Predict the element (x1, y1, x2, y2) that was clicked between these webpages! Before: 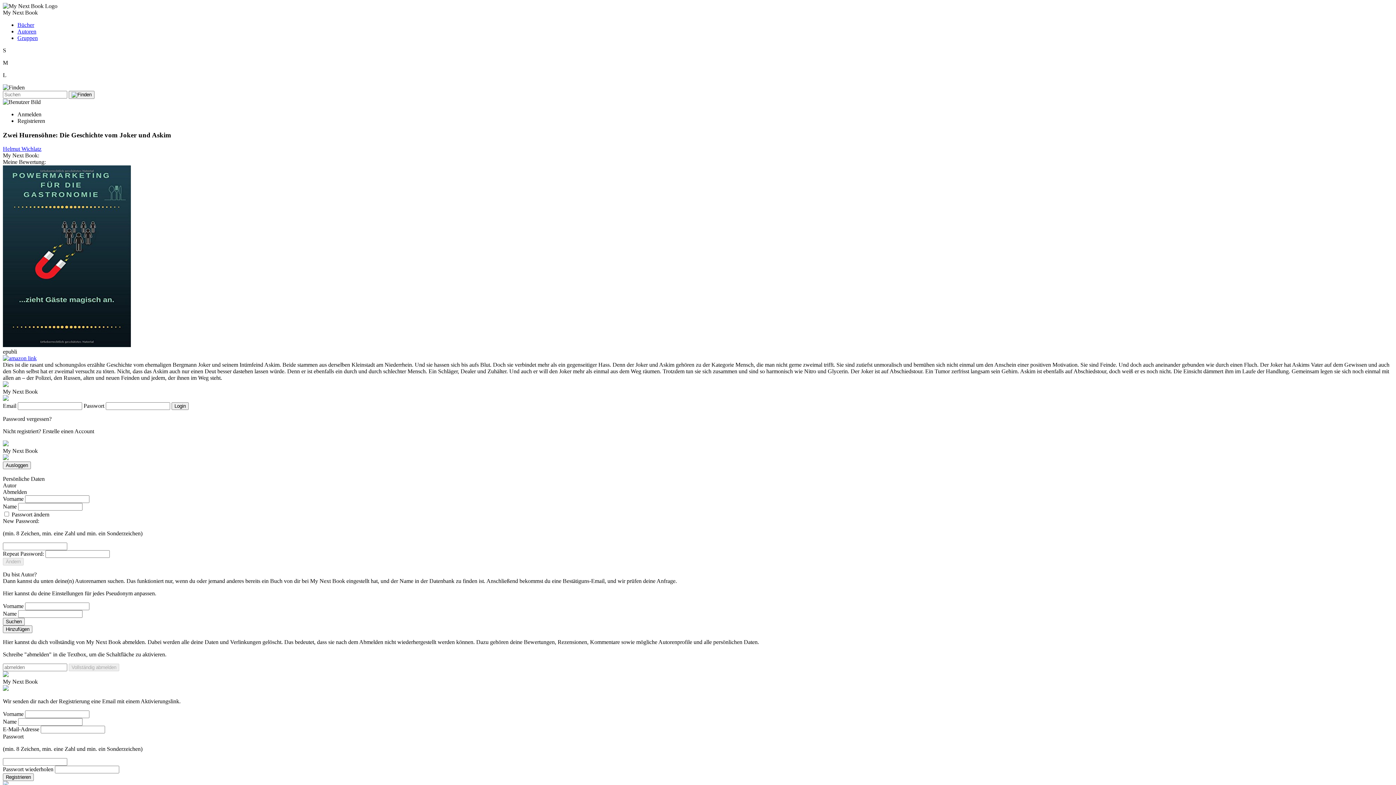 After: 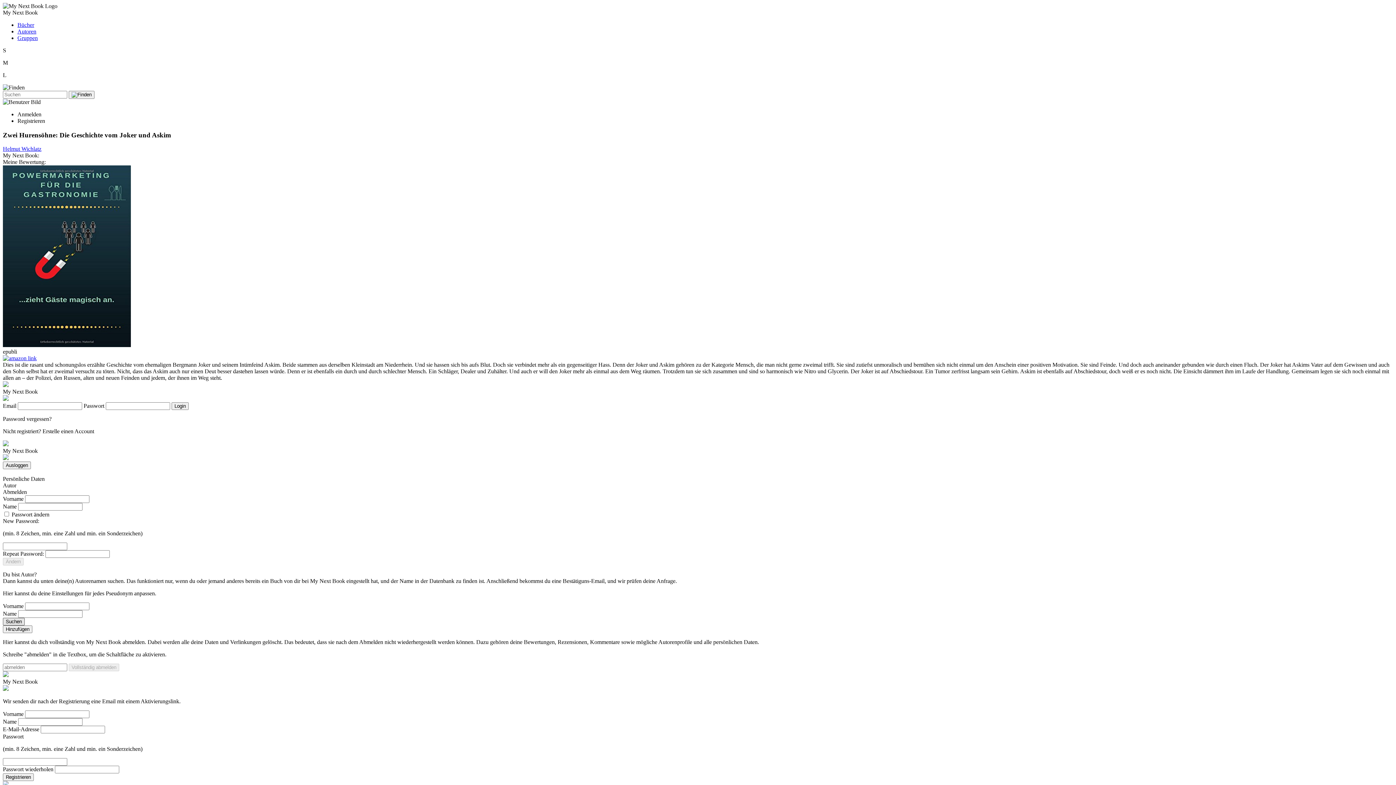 Action: bbox: (2, 618, 24, 625) label: Suchen